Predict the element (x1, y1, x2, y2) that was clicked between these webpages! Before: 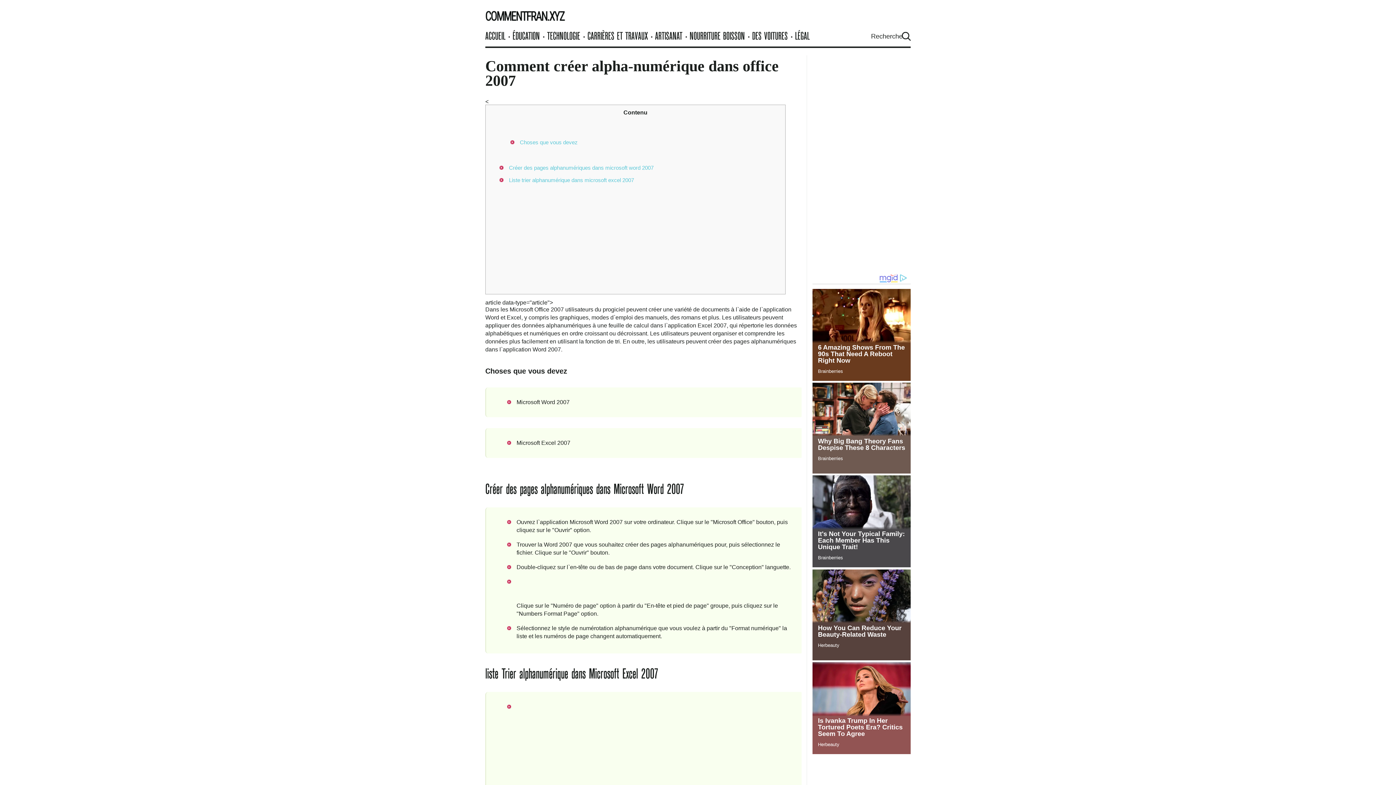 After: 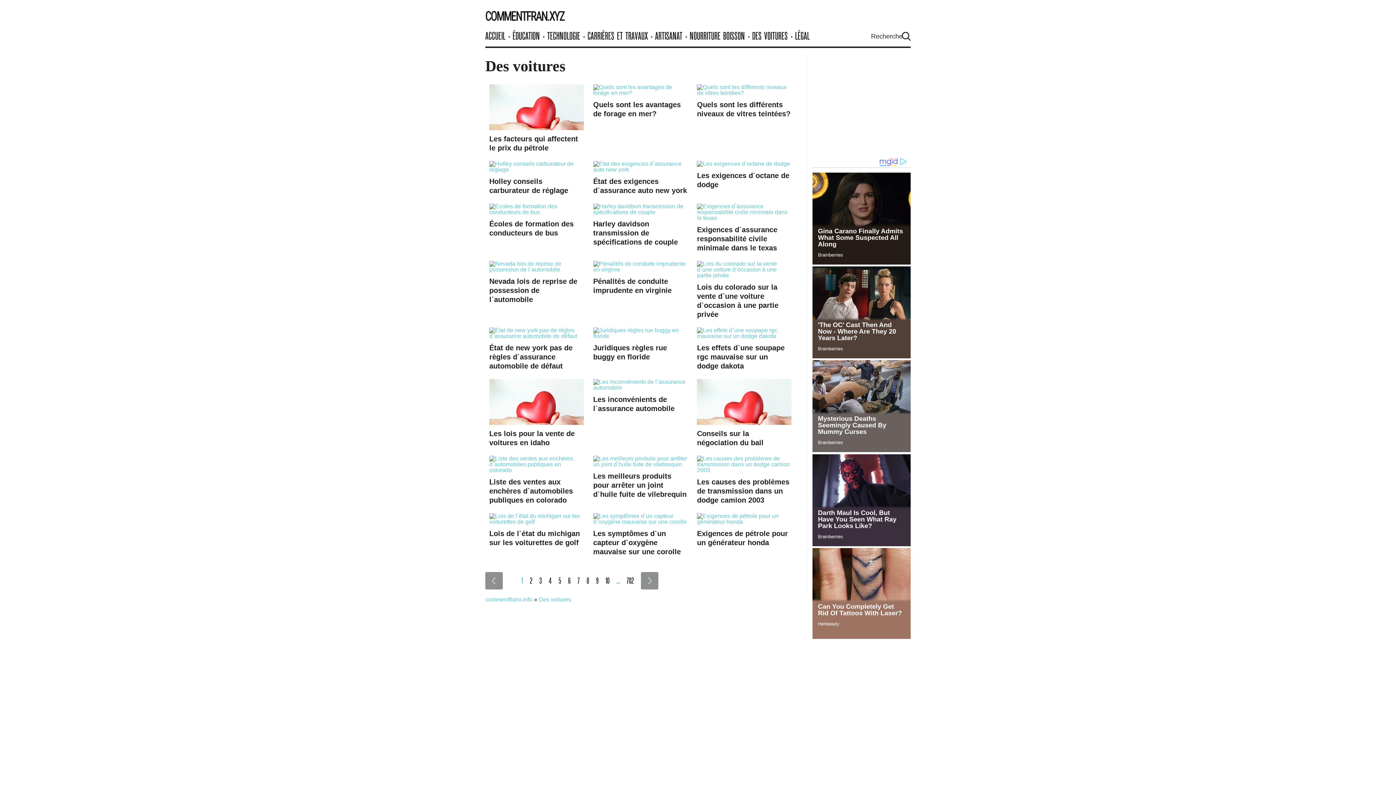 Action: bbox: (752, 30, 788, 44) label: DES VOITURES